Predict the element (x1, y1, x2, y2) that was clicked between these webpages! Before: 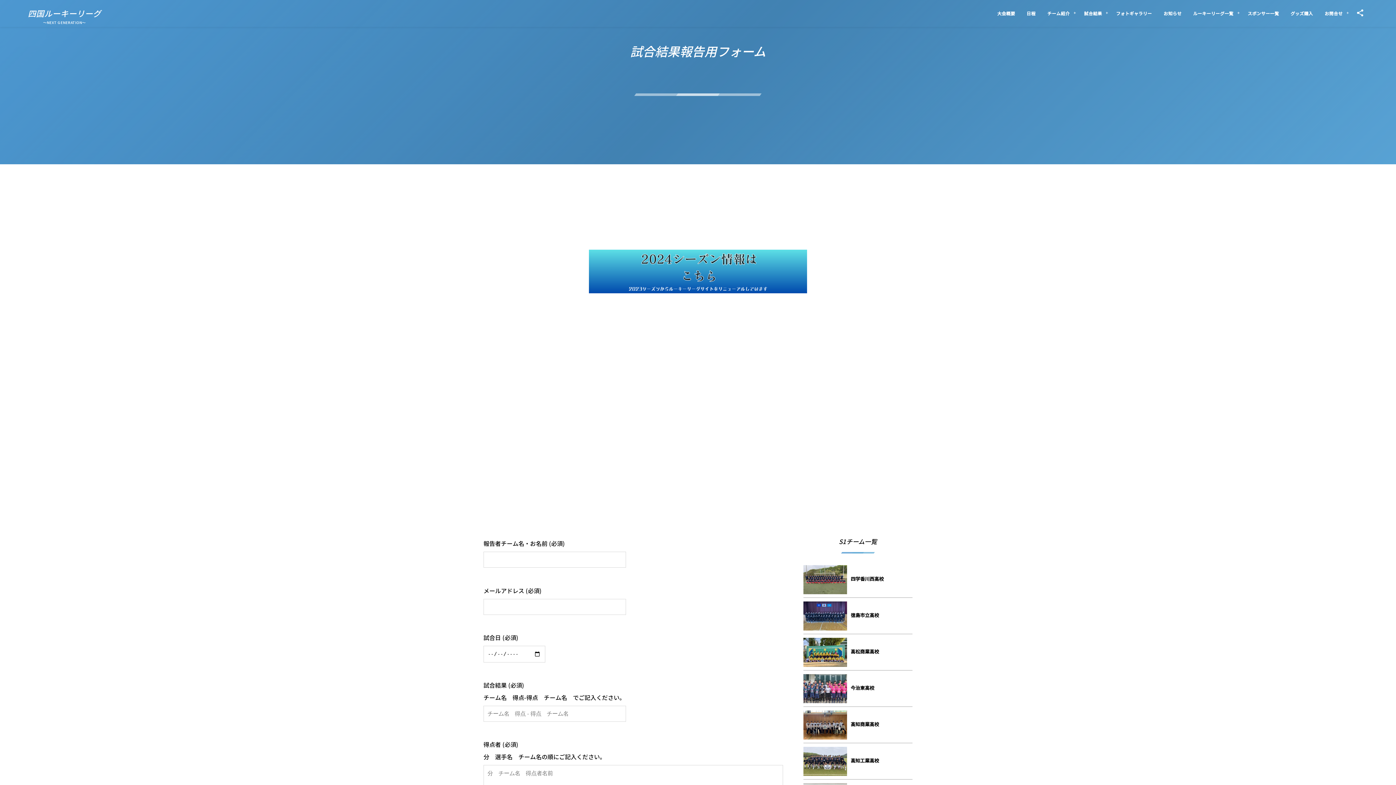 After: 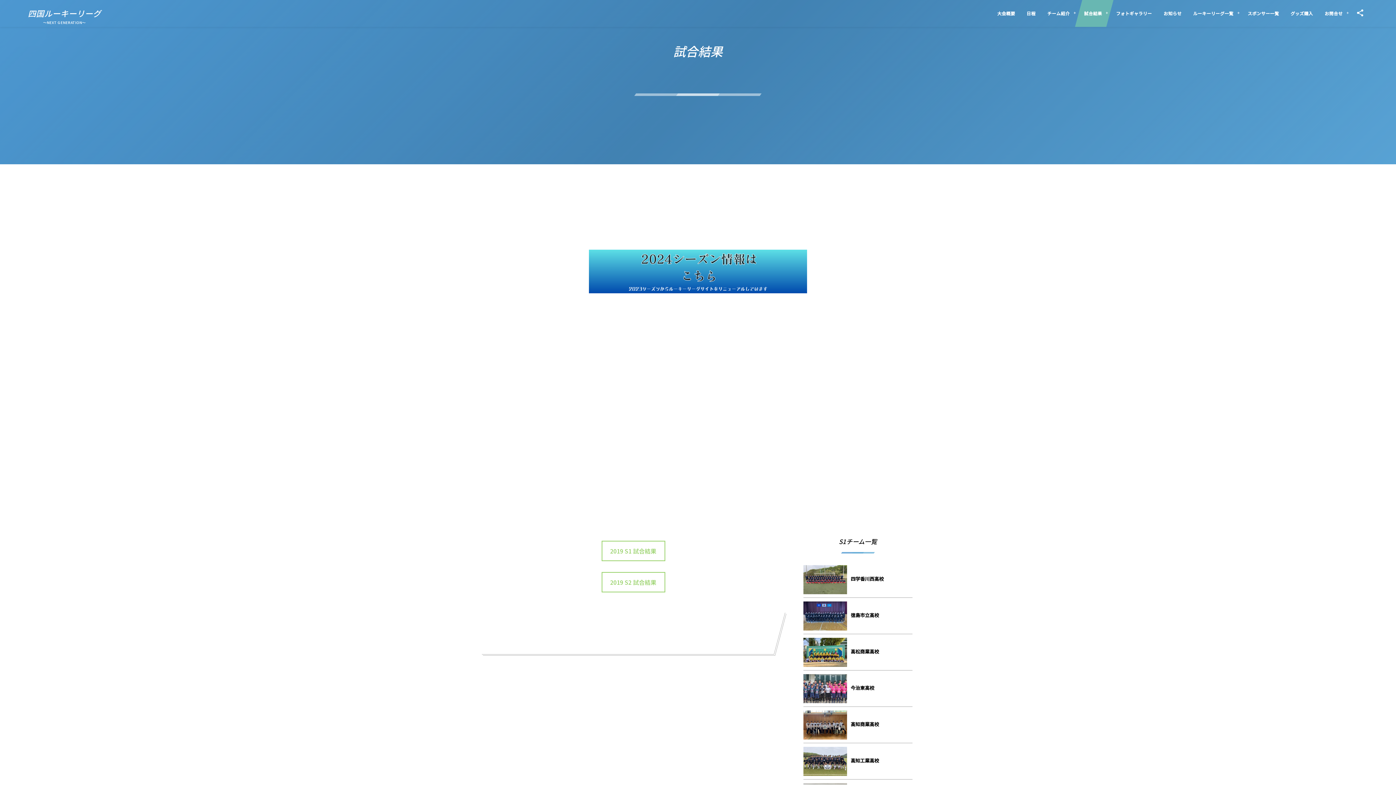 Action: label: 試合結果 bbox: (1075, 0, 1113, 26)